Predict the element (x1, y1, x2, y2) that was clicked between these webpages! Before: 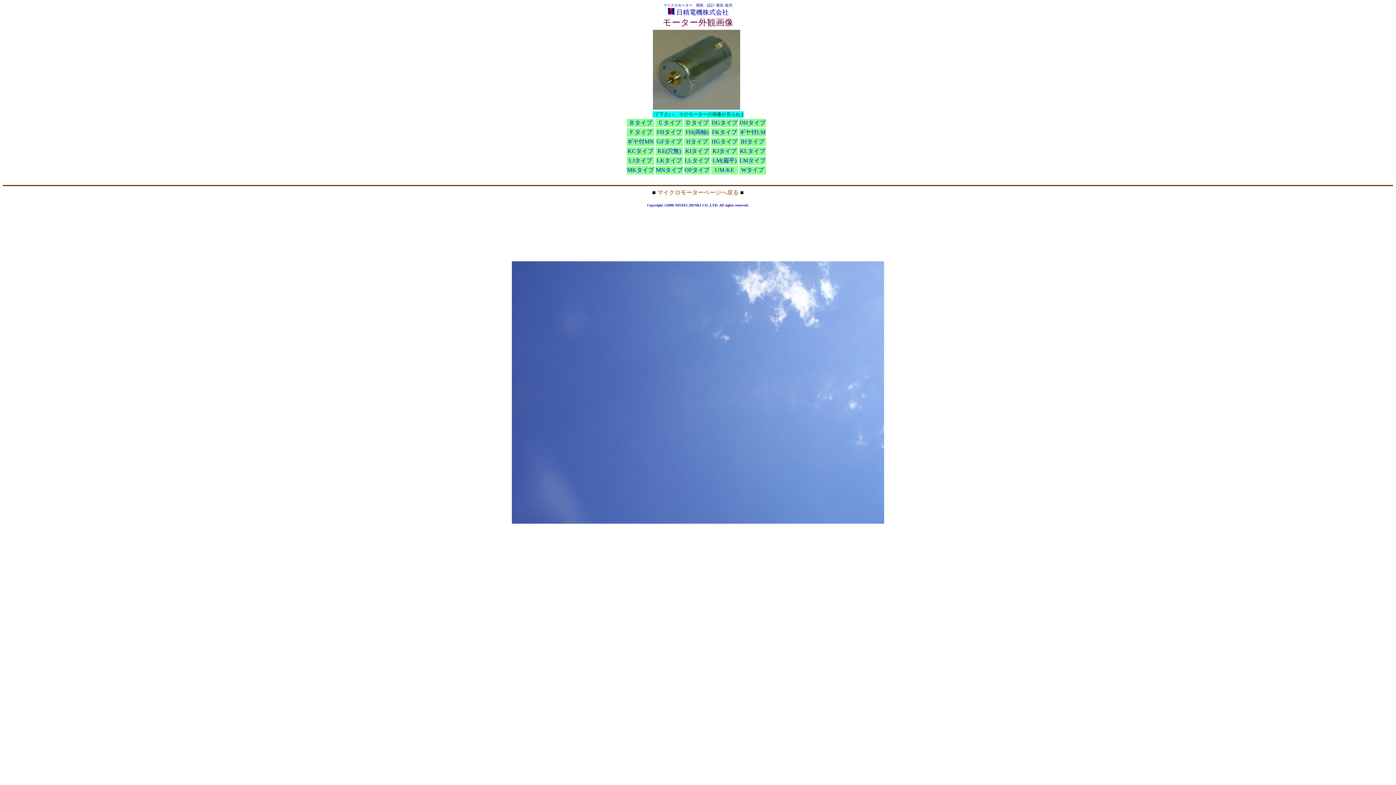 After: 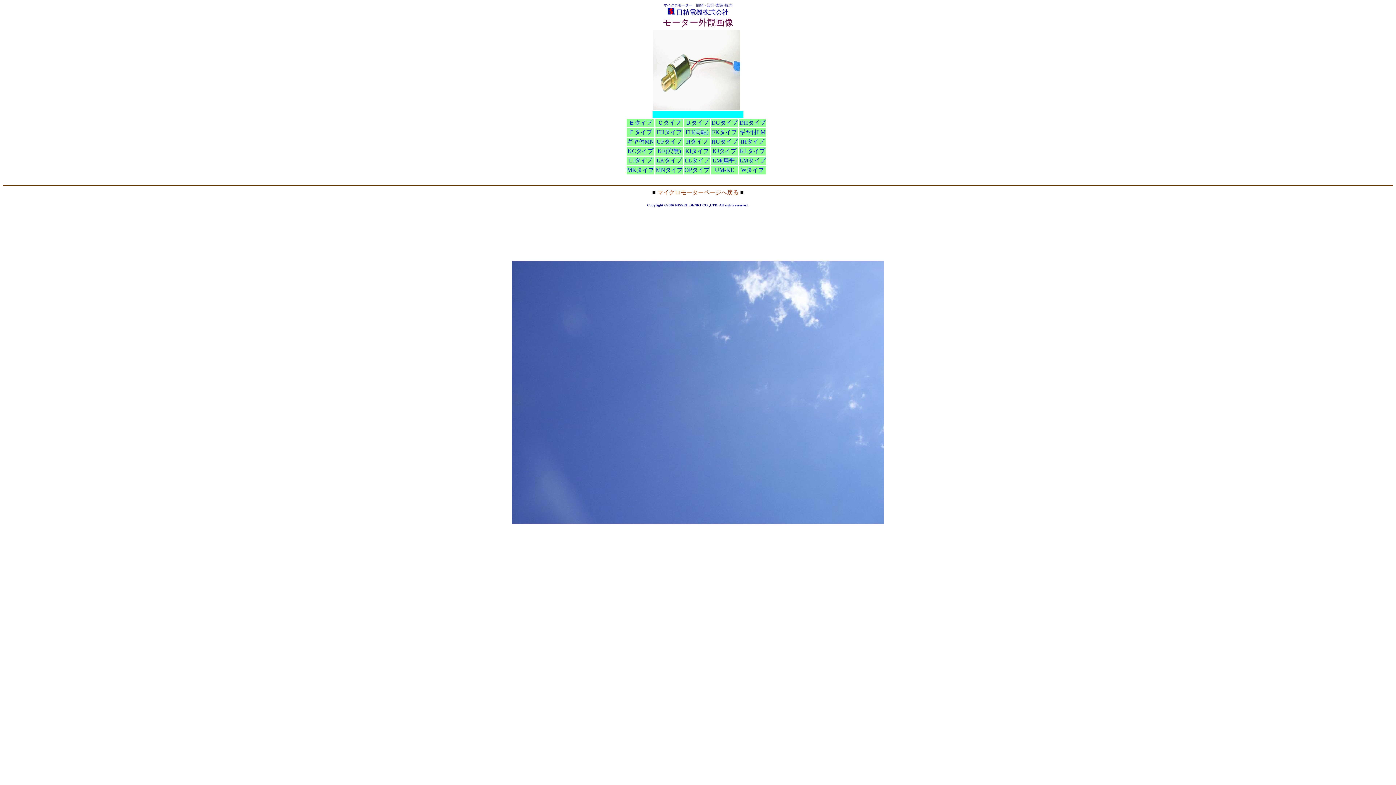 Action: bbox: (740, 138, 764, 144) label: IHタイプ